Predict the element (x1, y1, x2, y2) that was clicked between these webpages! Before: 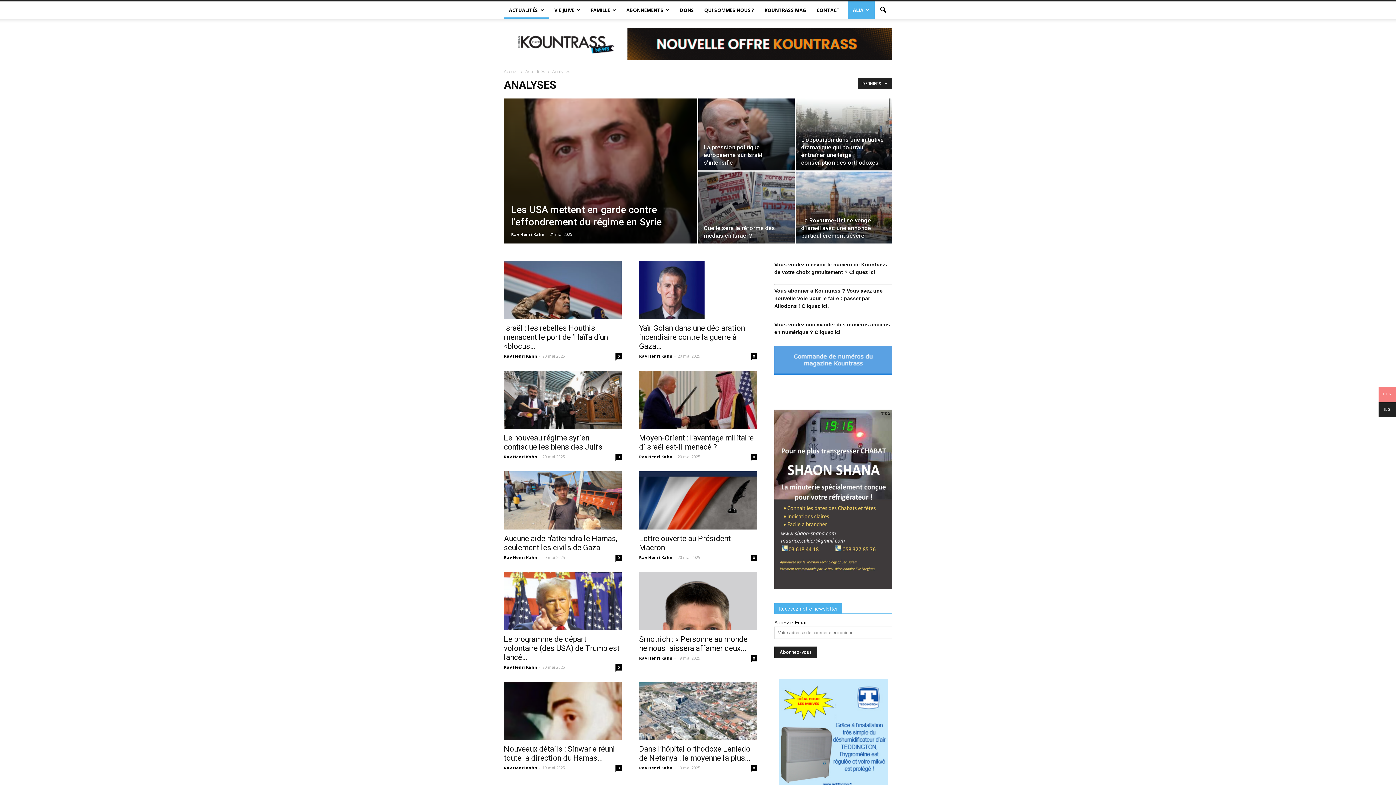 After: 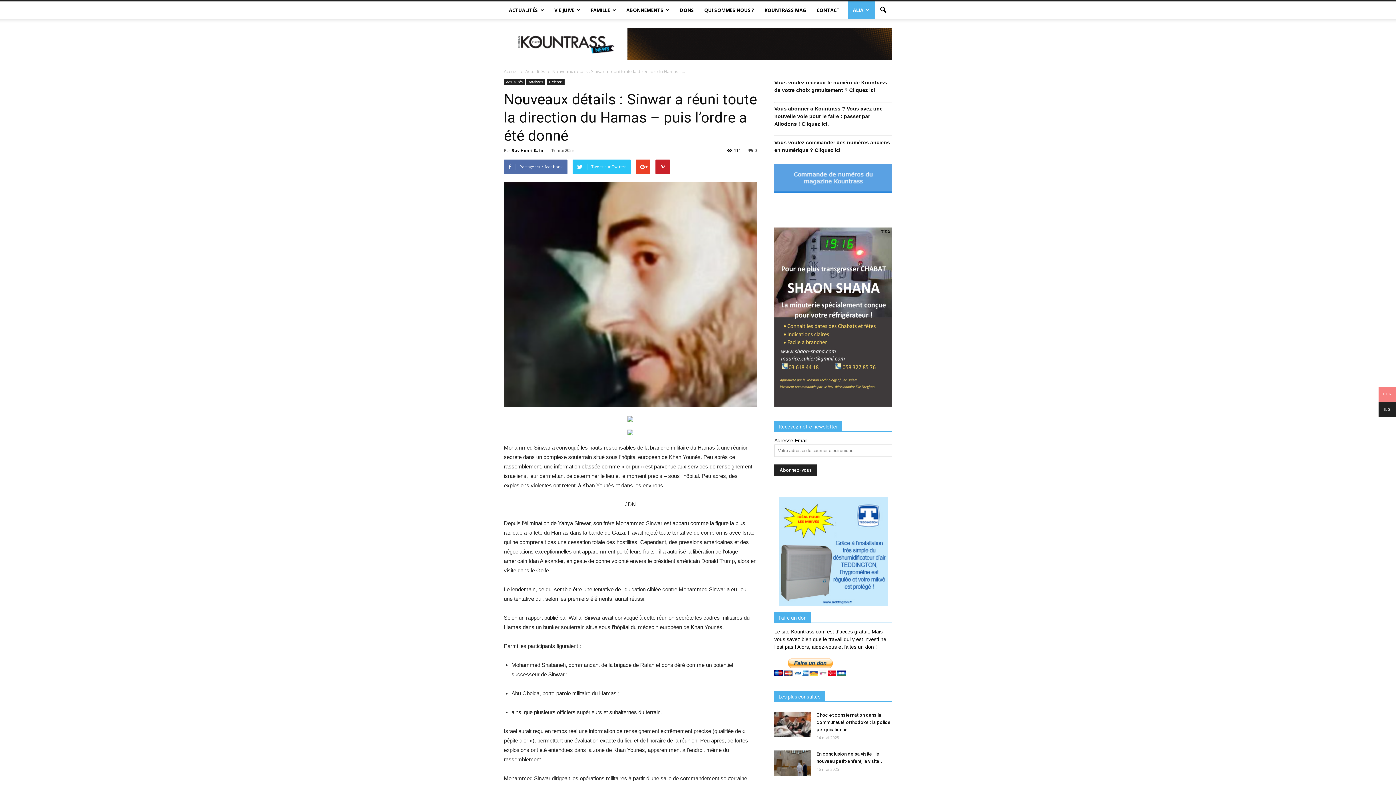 Action: bbox: (504, 682, 621, 740)